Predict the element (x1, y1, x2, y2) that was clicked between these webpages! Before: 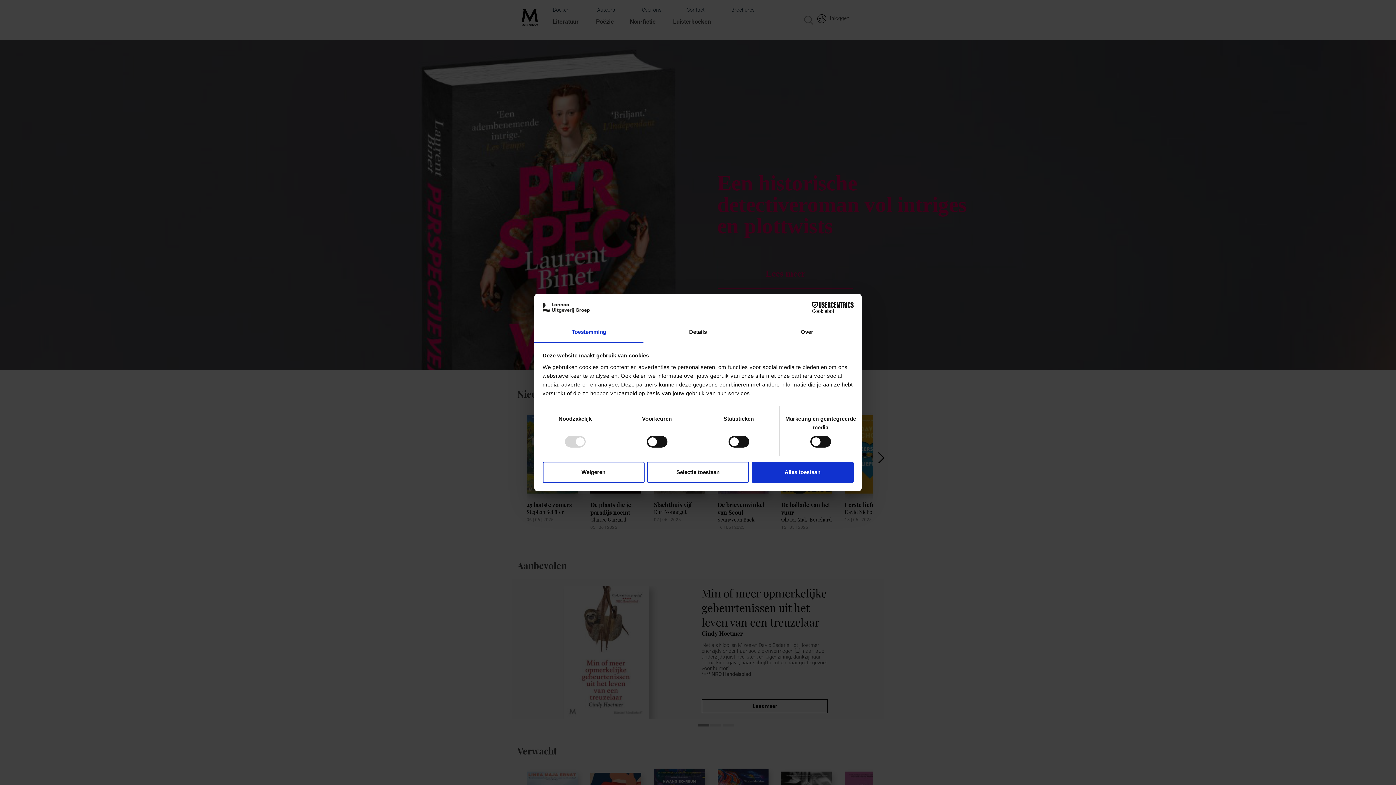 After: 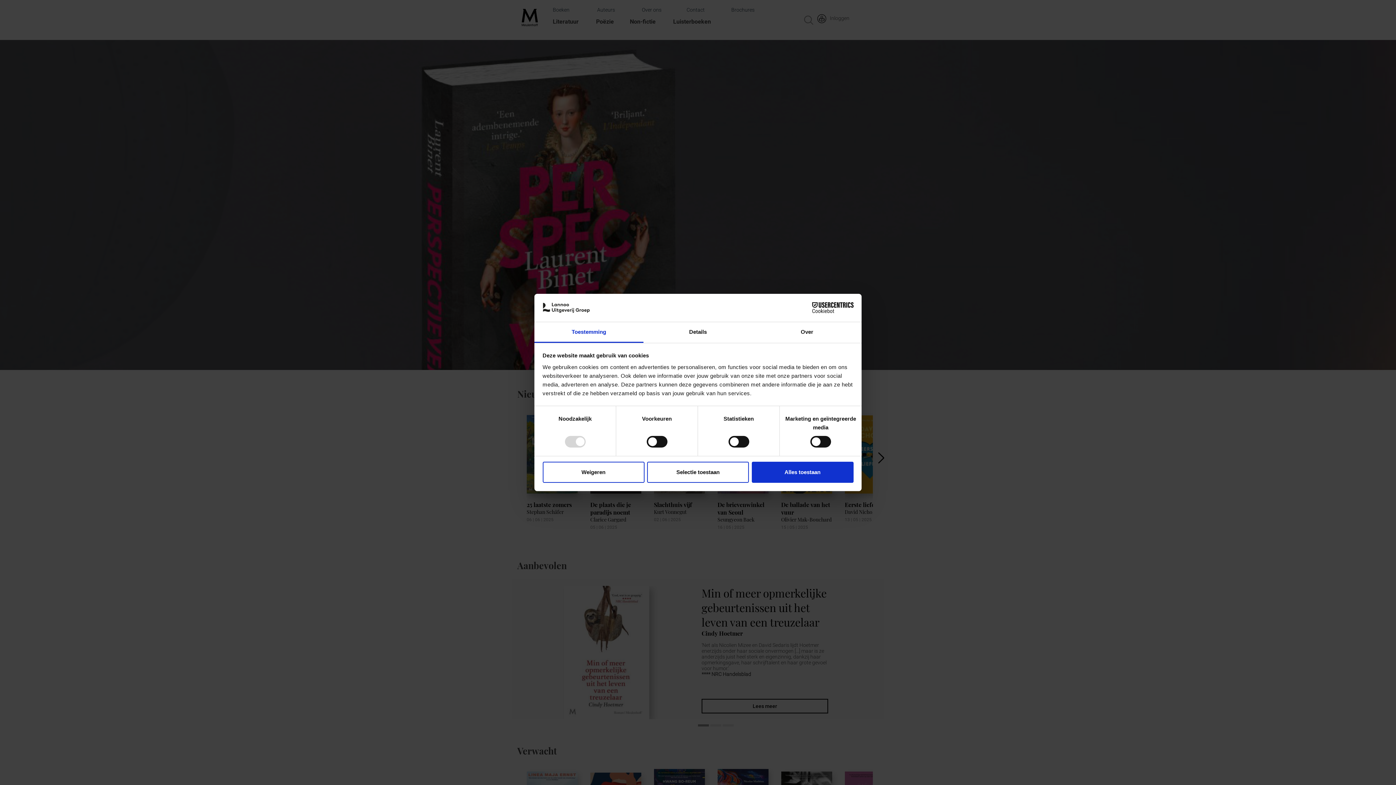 Action: label: Cookiebot - opens in a new window bbox: (790, 302, 853, 313)